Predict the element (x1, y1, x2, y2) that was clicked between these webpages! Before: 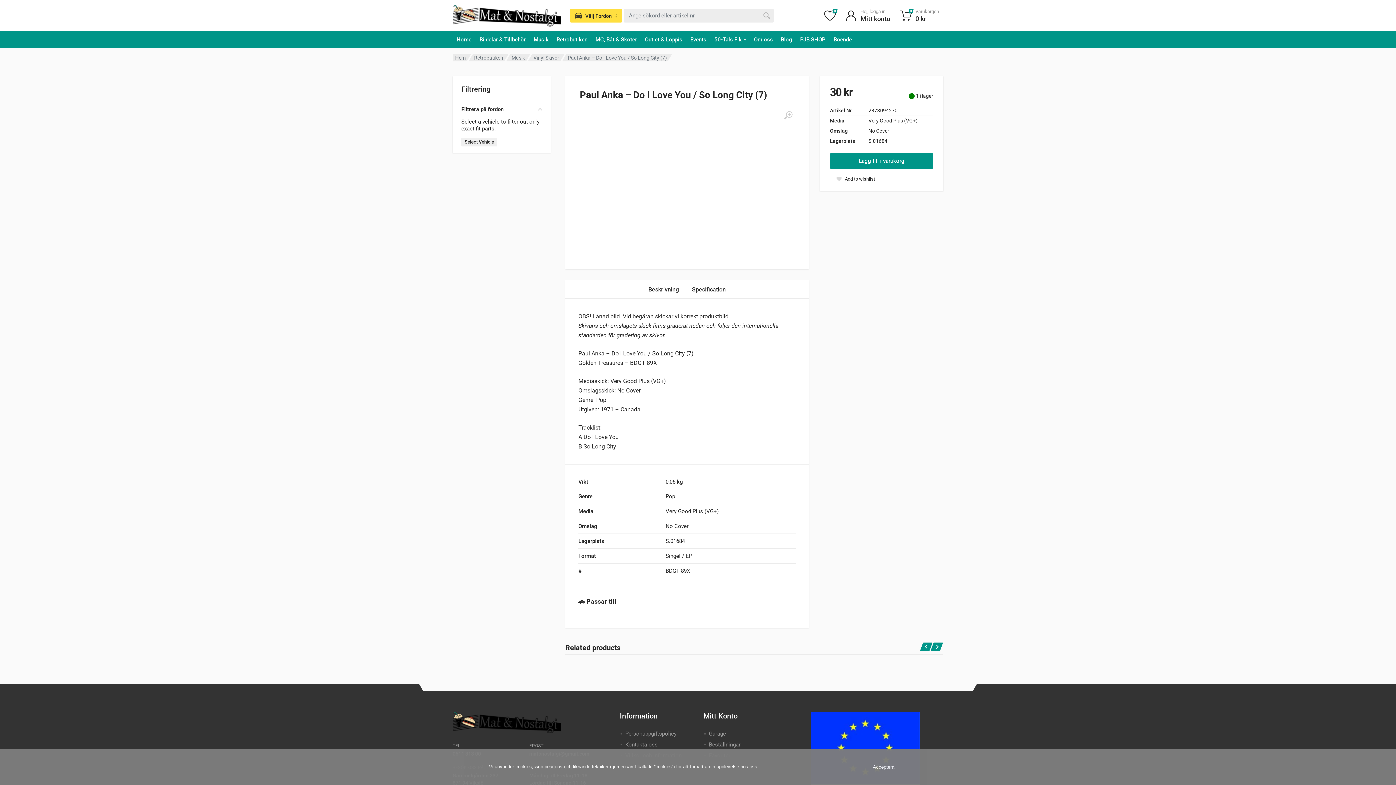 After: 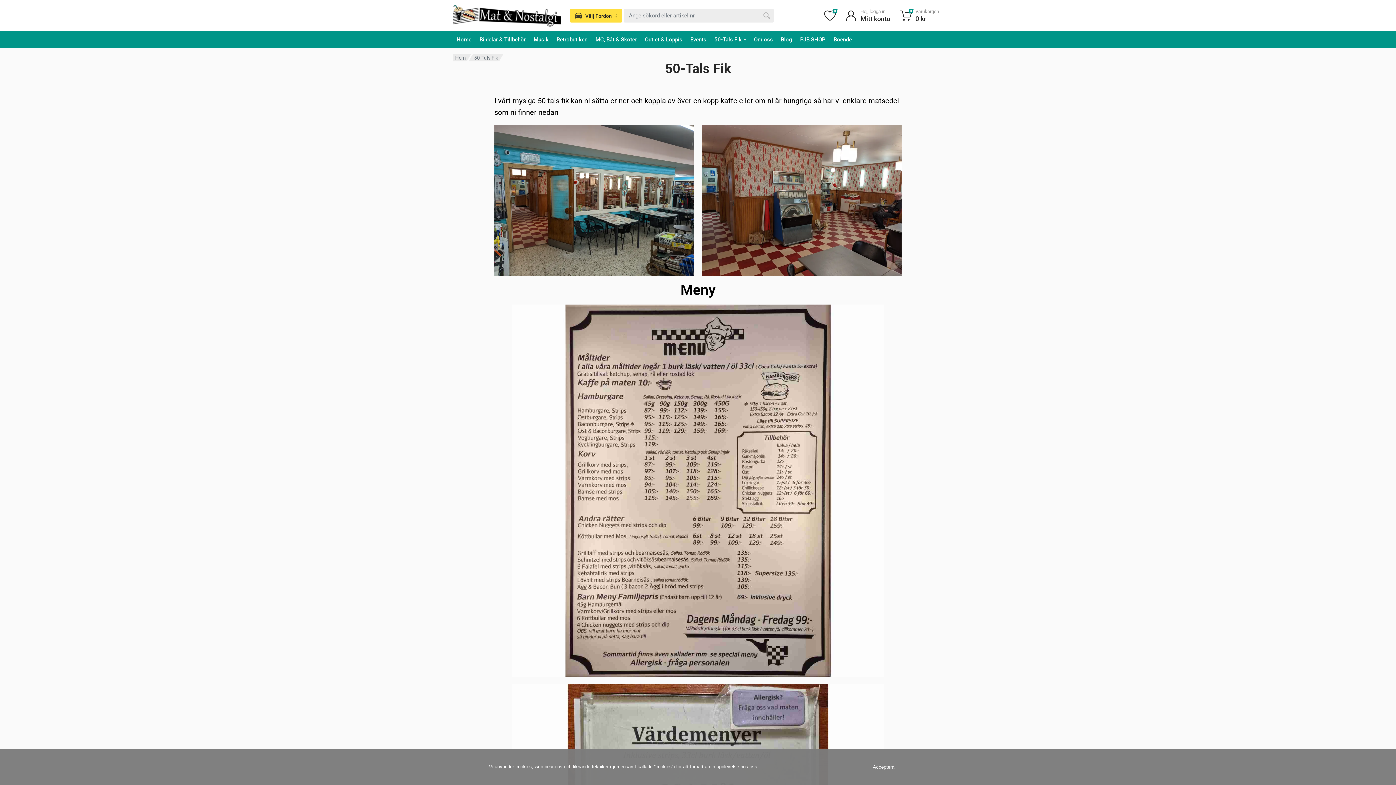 Action: label: 50-Tals Fik bbox: (710, 31, 750, 48)